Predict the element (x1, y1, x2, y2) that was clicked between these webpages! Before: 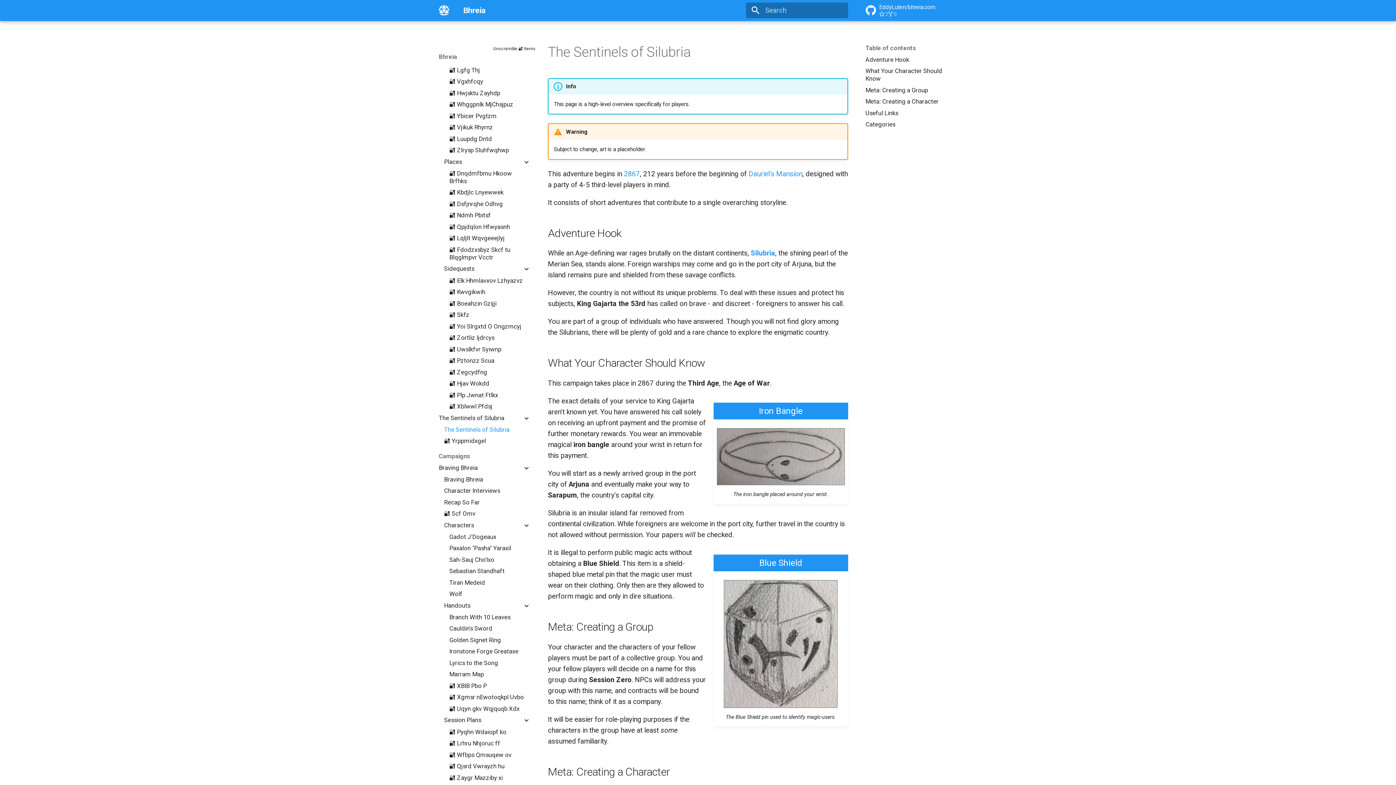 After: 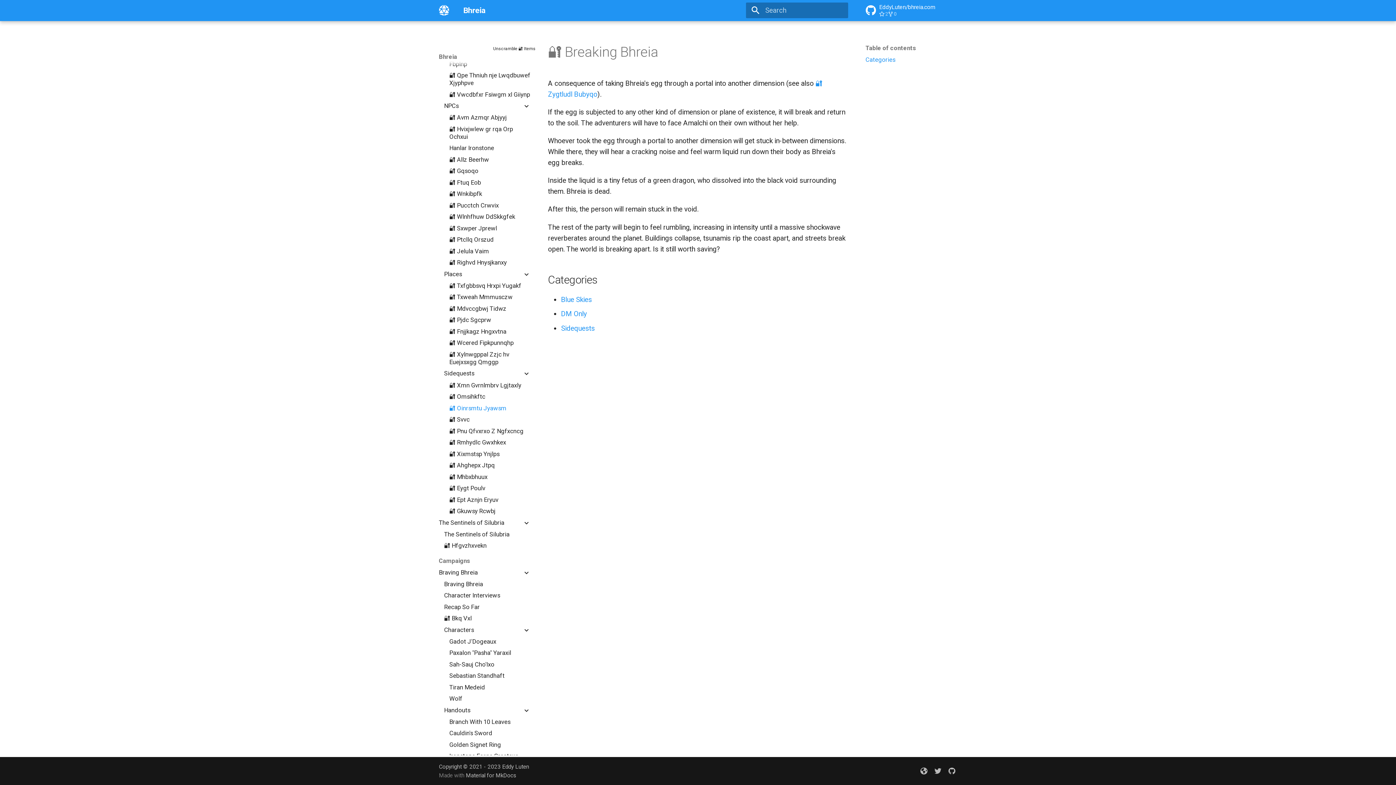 Action: bbox: (449, 299, 530, 307) label: 🔐 Boeahzin Gzijji